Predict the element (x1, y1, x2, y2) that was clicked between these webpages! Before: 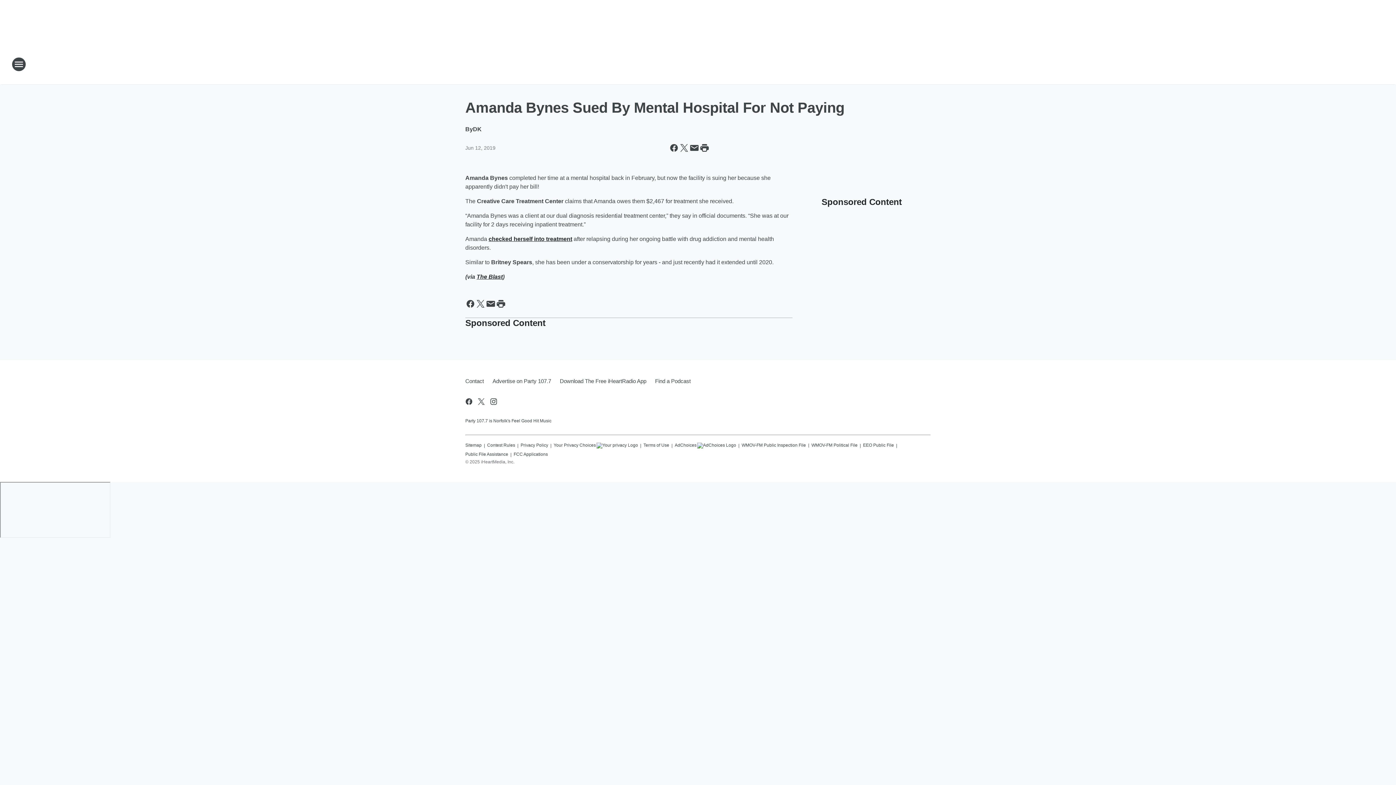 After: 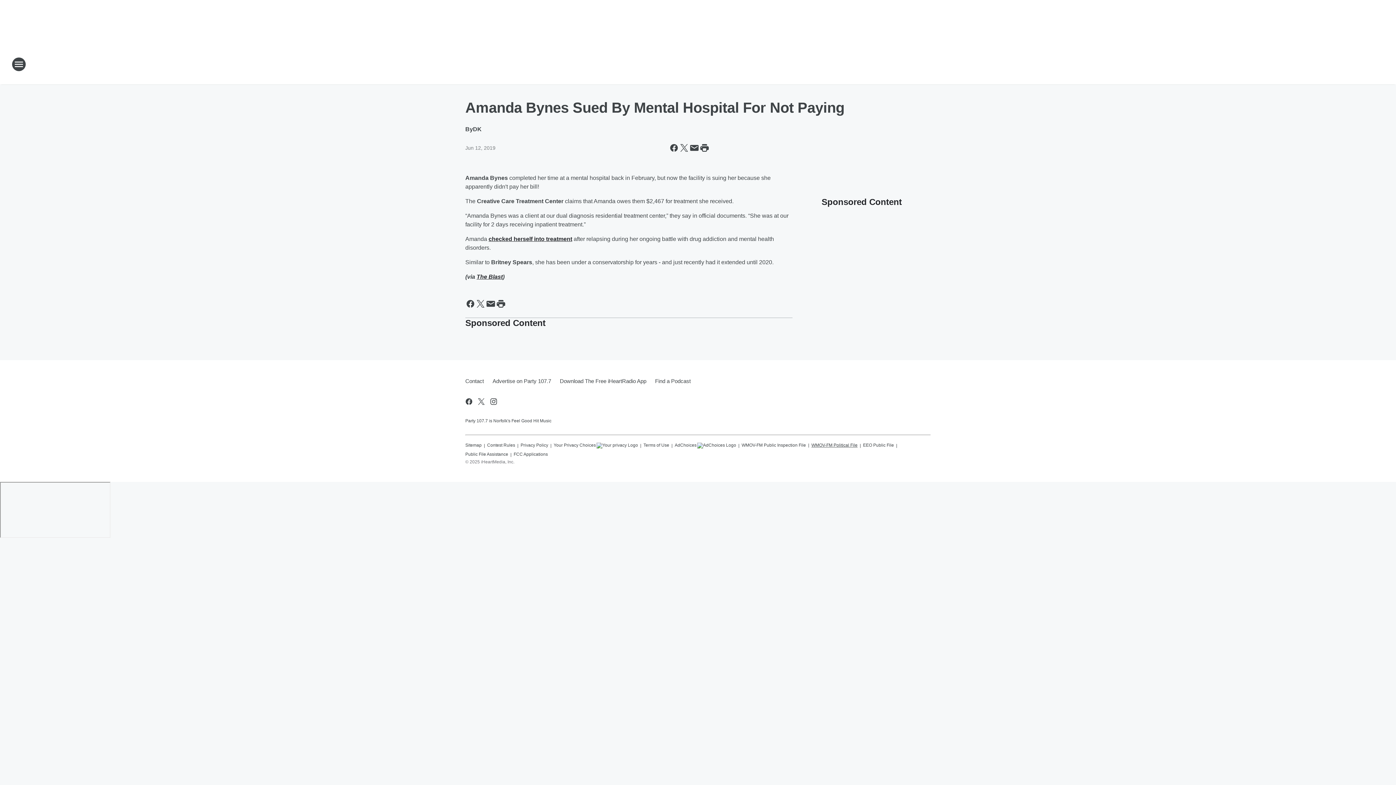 Action: label: WMOV-FM Political File bbox: (811, 439, 857, 448)